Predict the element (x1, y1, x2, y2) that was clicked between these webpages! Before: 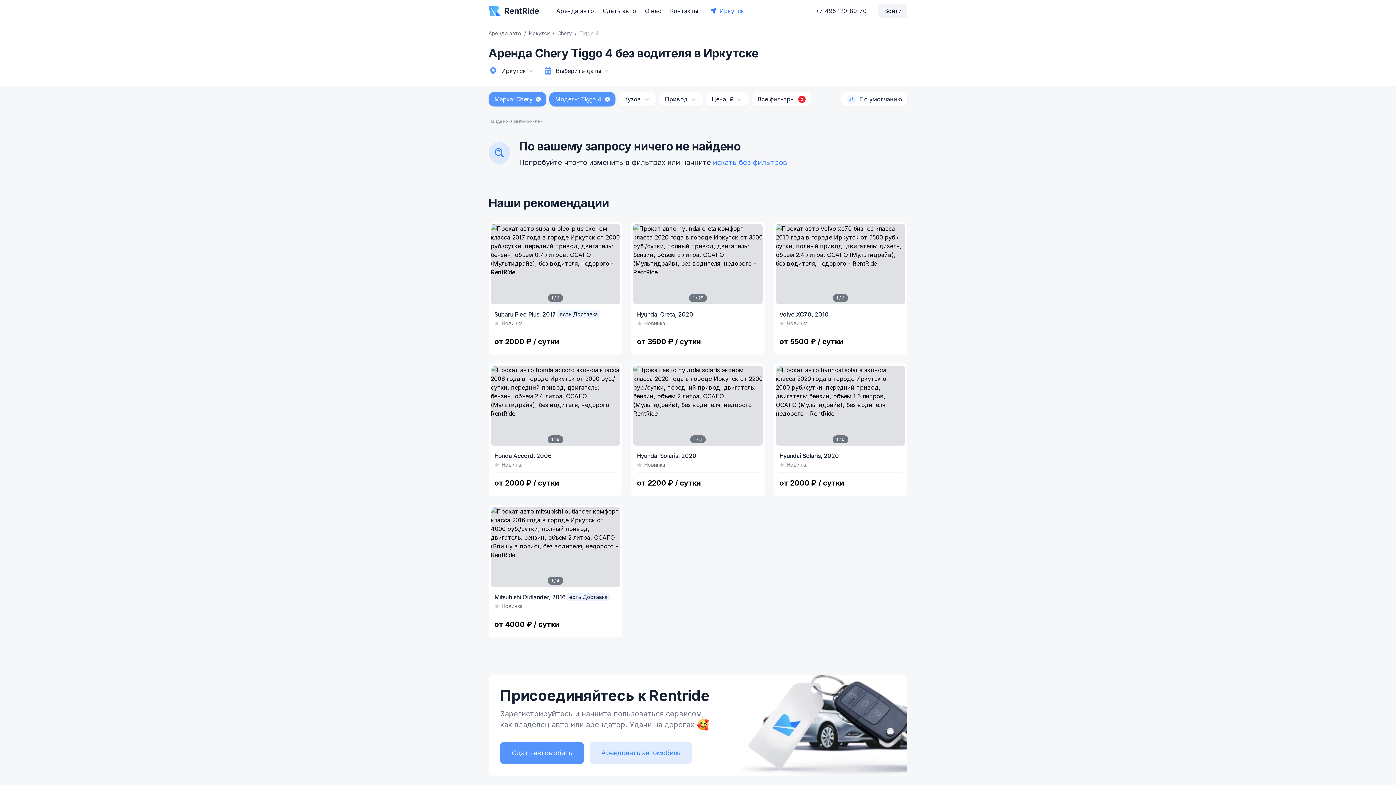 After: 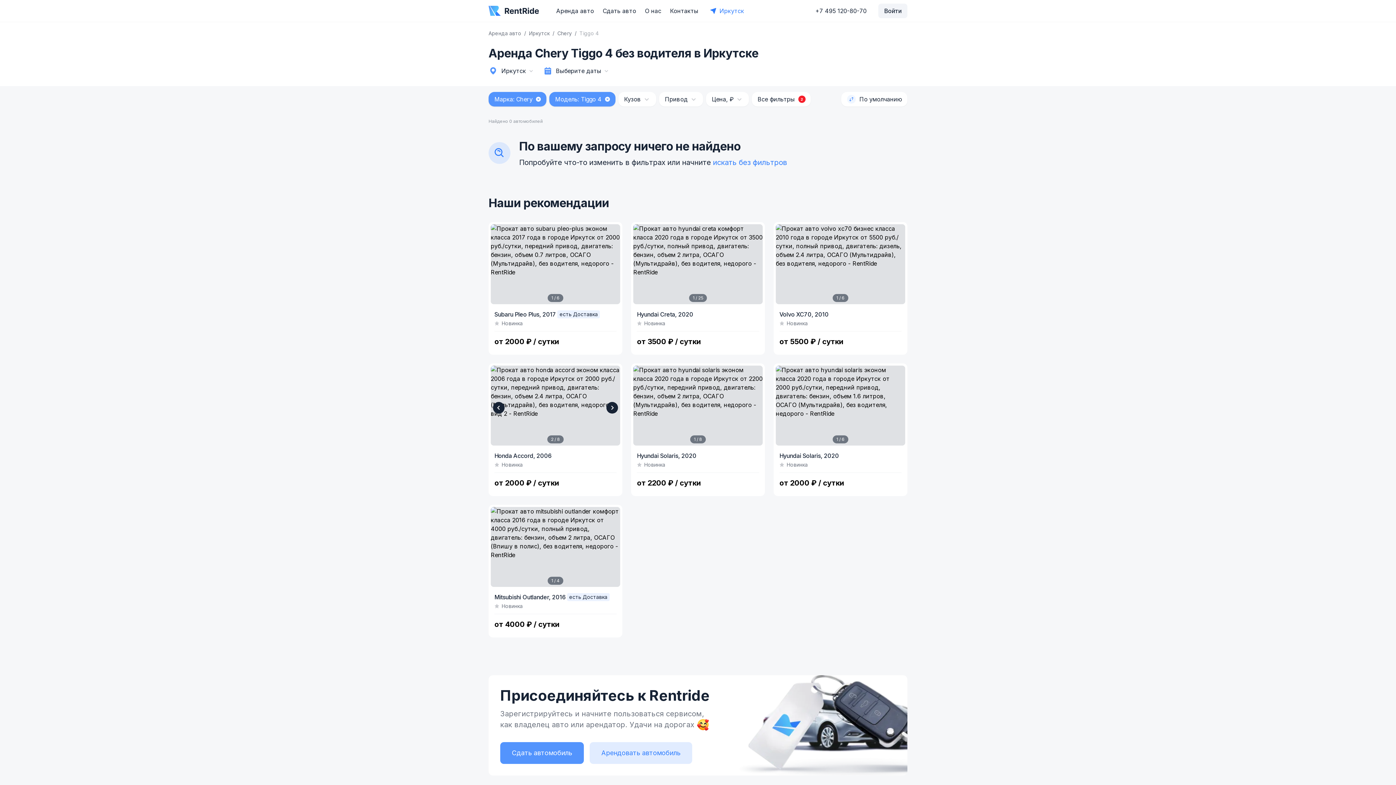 Action: bbox: (606, 402, 618, 413)